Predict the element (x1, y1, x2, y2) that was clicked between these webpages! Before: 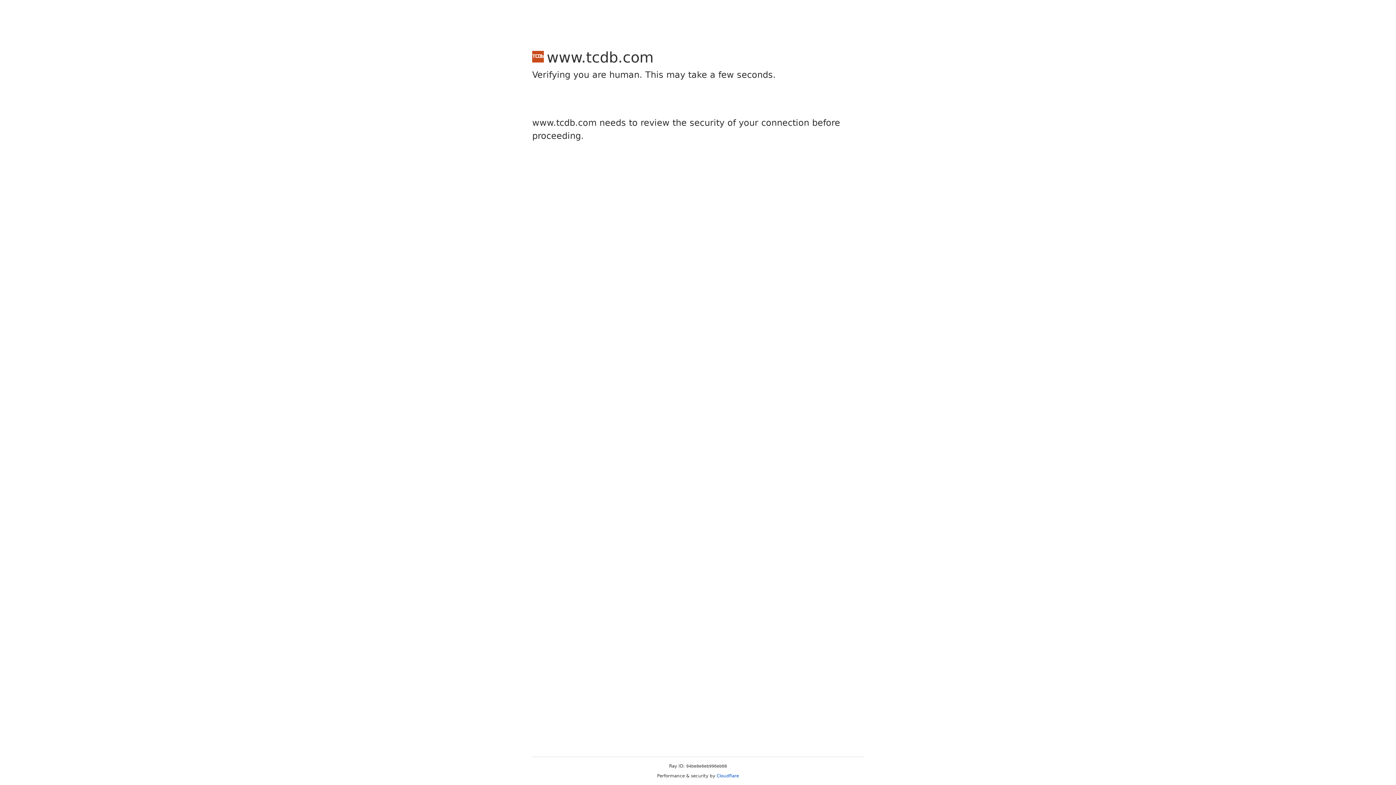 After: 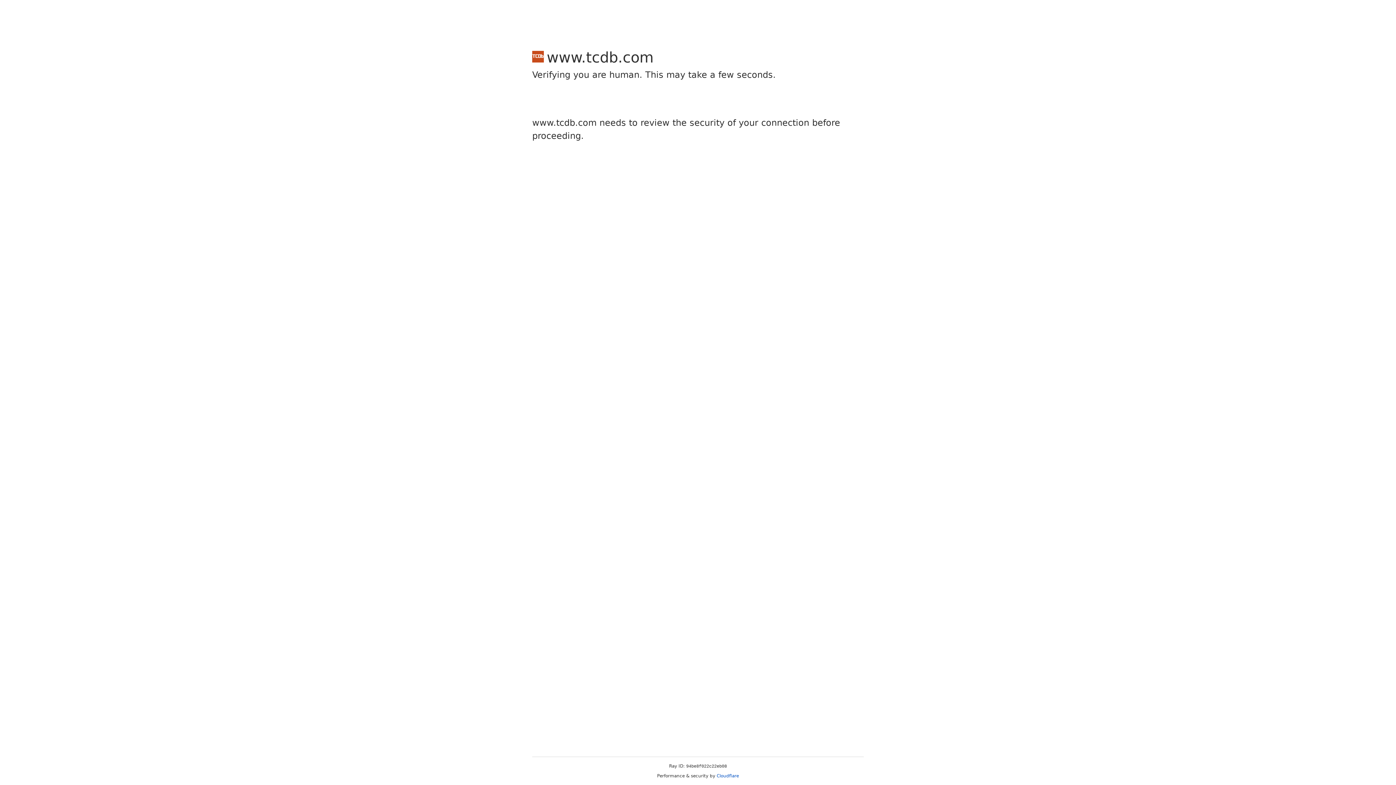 Action: bbox: (716, 773, 739, 778) label: Cloudflare